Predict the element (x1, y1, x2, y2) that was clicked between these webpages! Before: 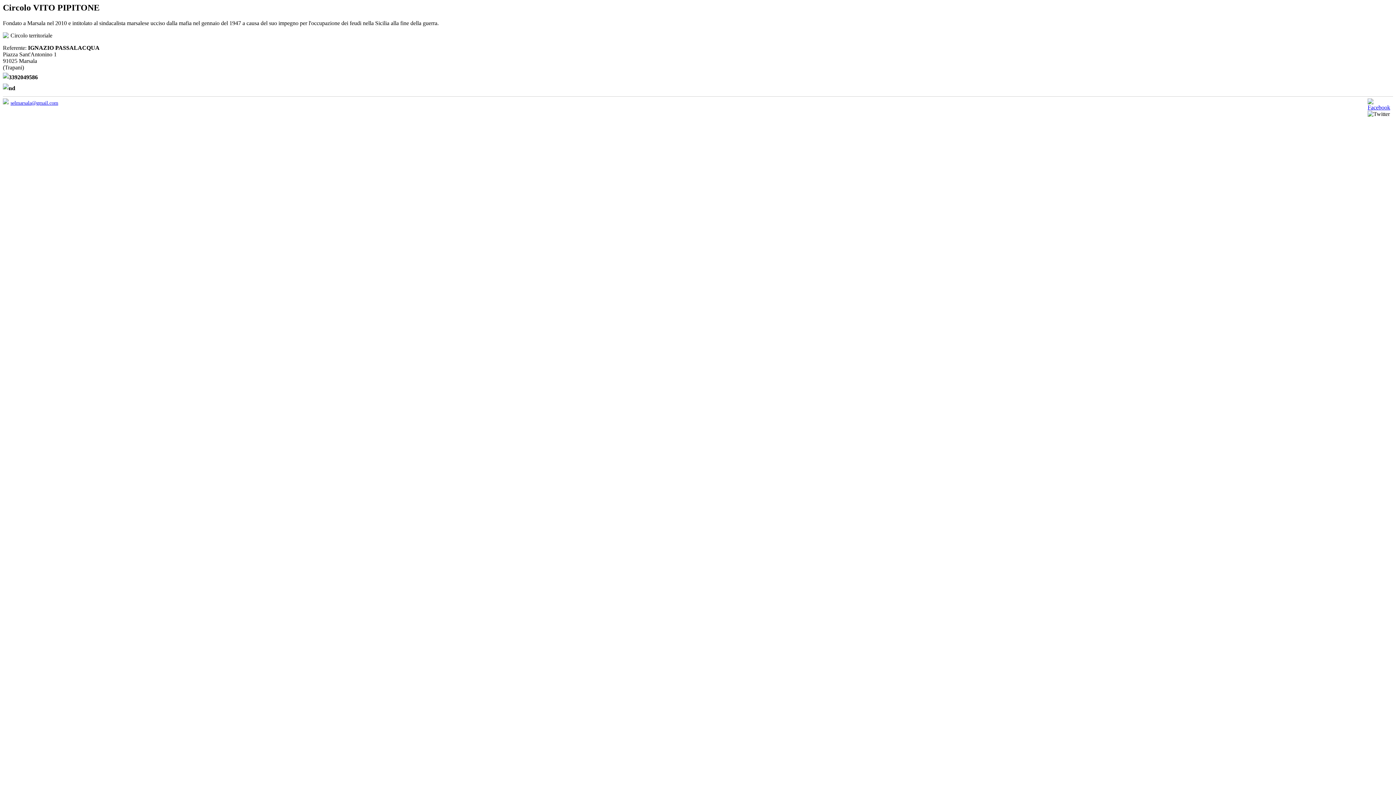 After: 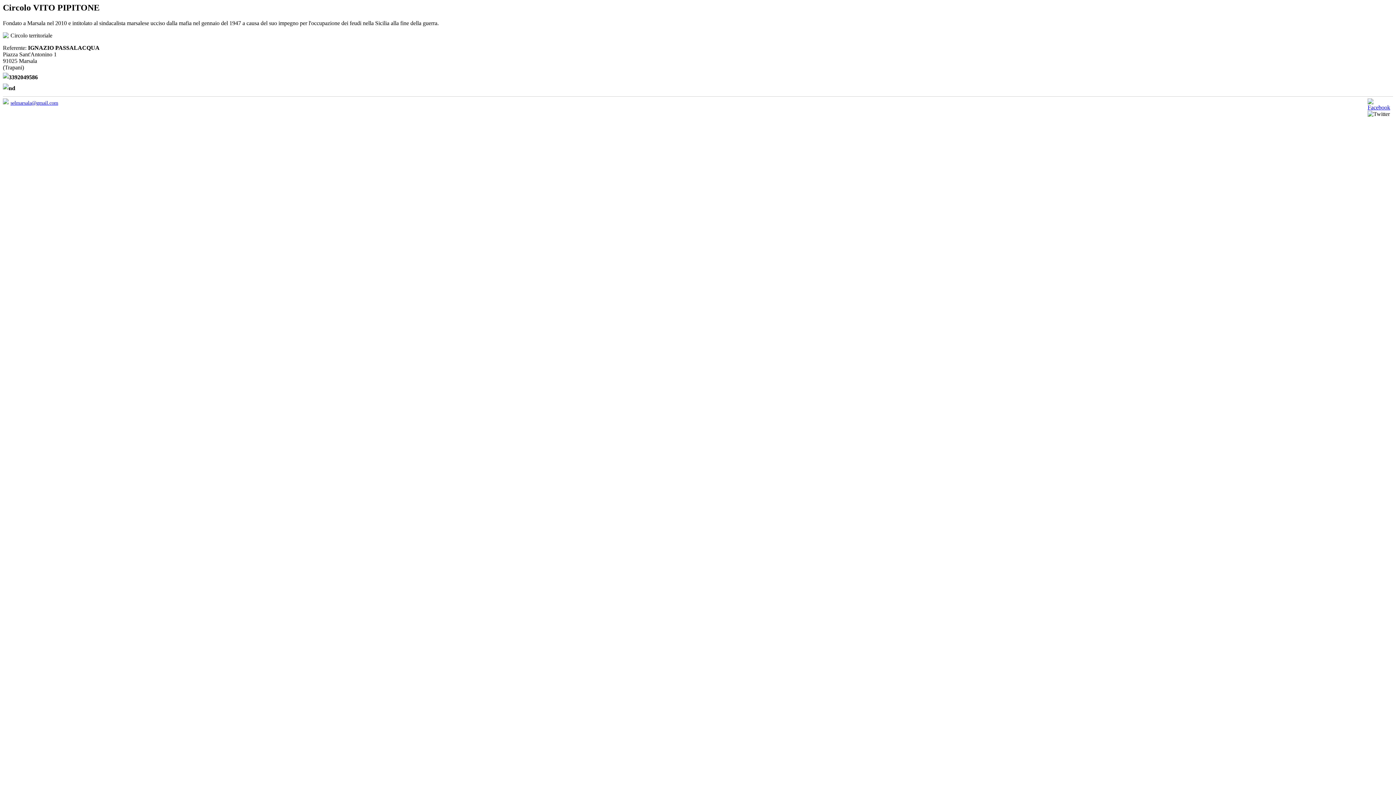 Action: bbox: (10, 99, 58, 105) label: selmarsala@gmail.com